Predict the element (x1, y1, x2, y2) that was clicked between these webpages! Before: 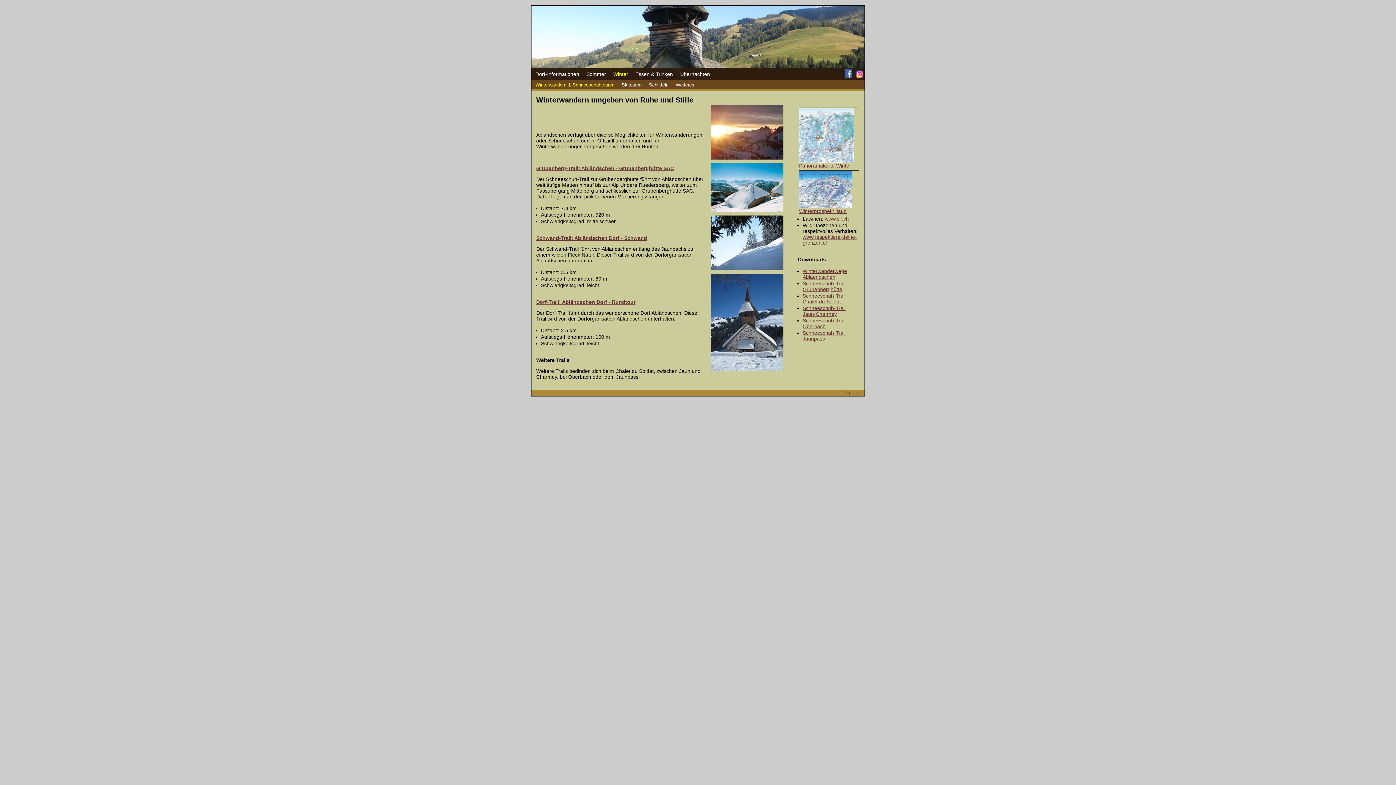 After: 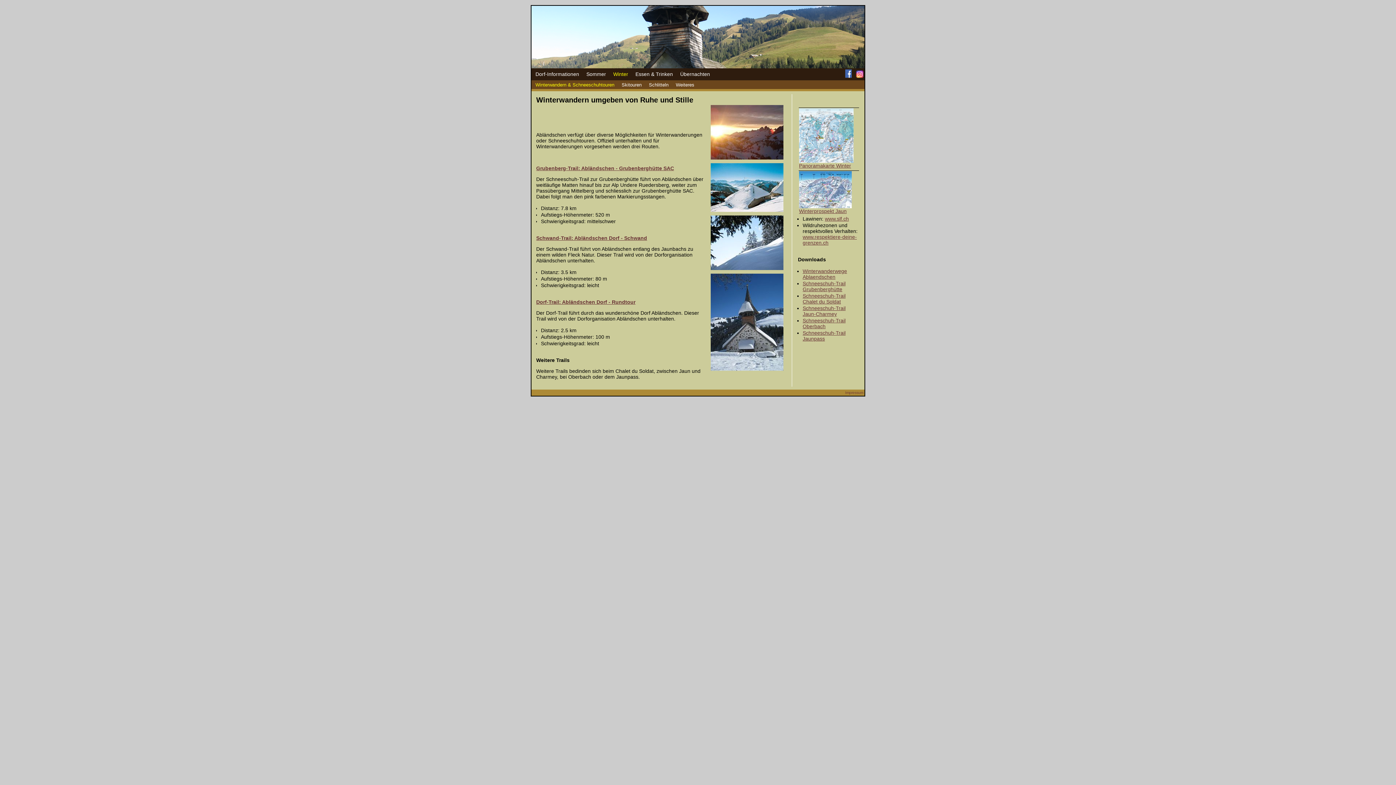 Action: label: Grubenberg-Trail: Abländschen - Grubenberghütte SAC bbox: (536, 165, 674, 171)